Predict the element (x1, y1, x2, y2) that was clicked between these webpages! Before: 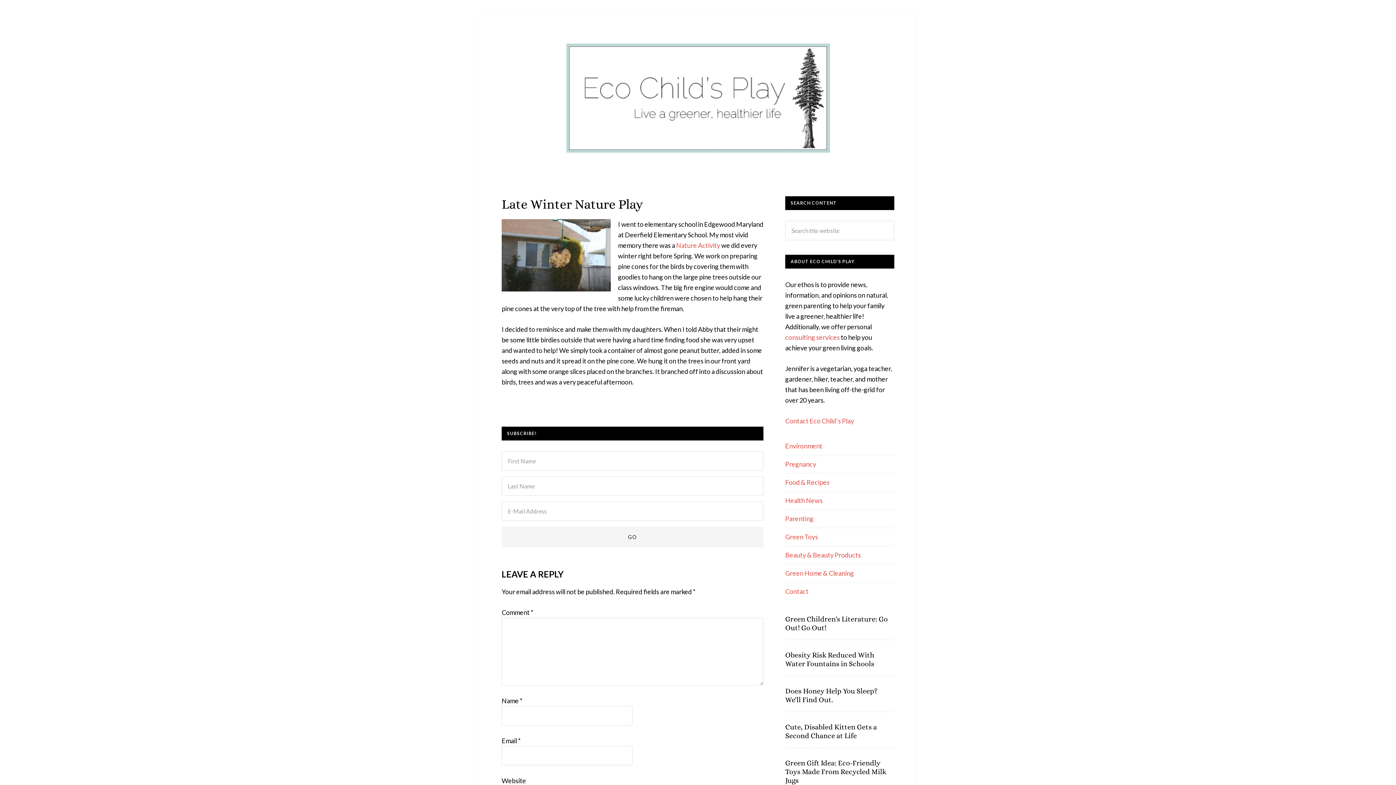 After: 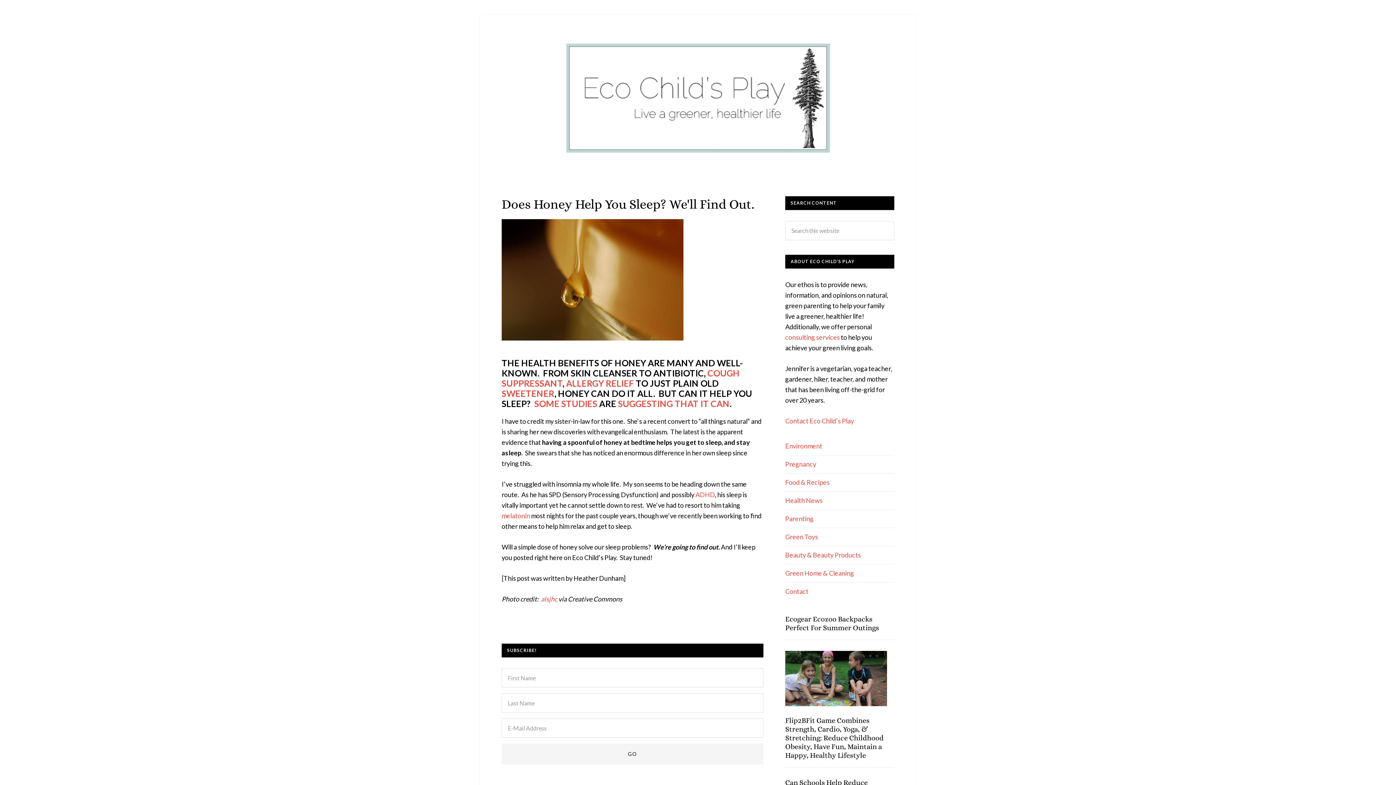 Action: label: Does Honey Help You Sleep? We'll Find Out. bbox: (785, 687, 877, 704)